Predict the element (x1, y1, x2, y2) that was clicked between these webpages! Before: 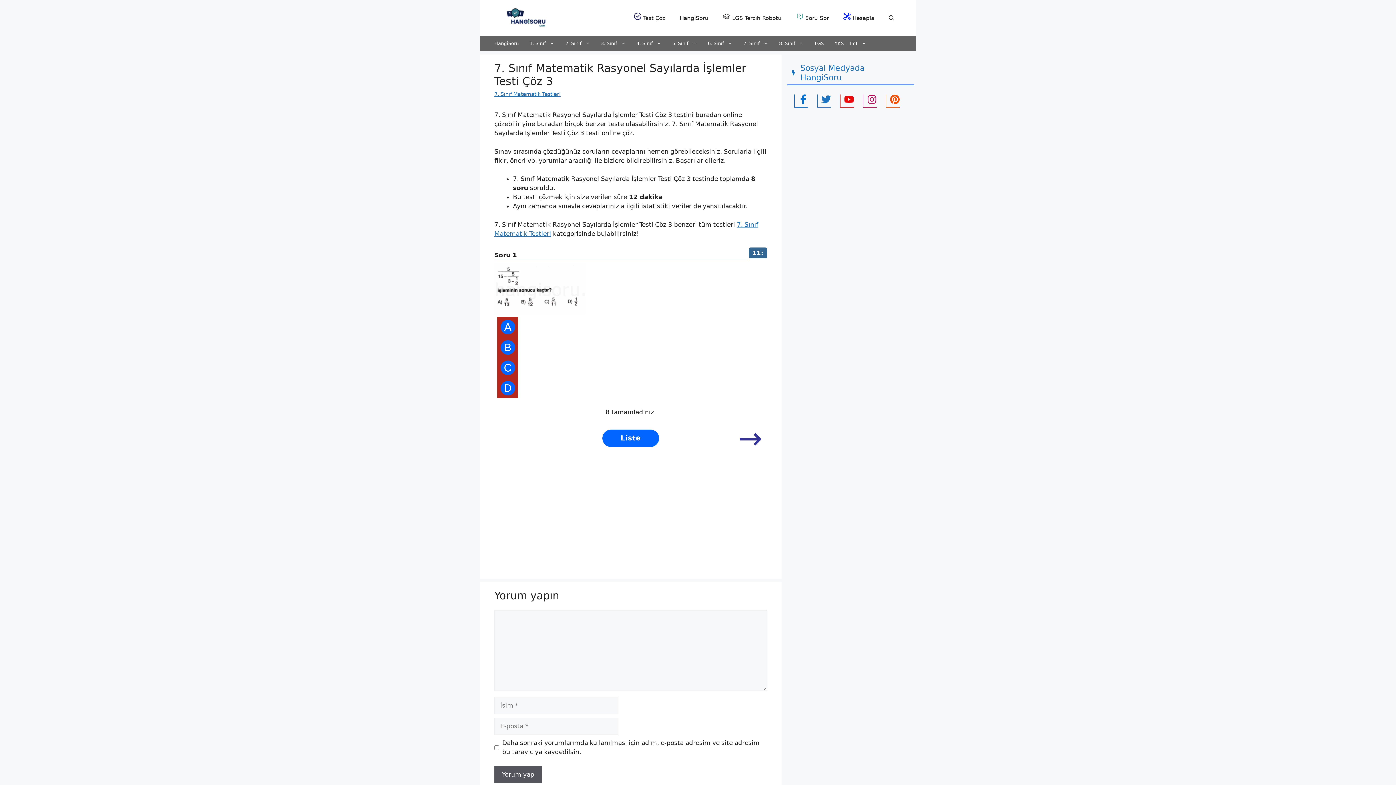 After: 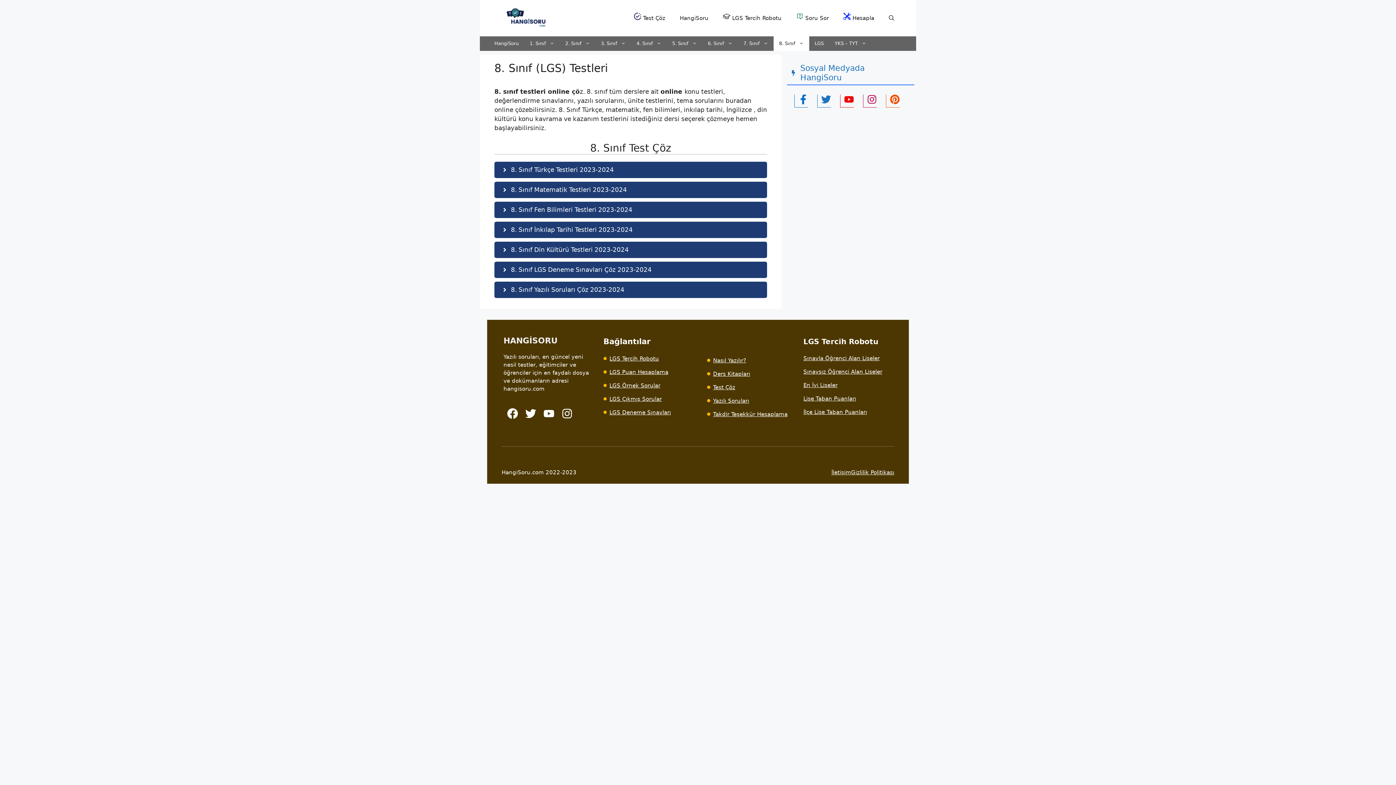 Action: bbox: (773, 36, 809, 50) label: 8. Sınıf